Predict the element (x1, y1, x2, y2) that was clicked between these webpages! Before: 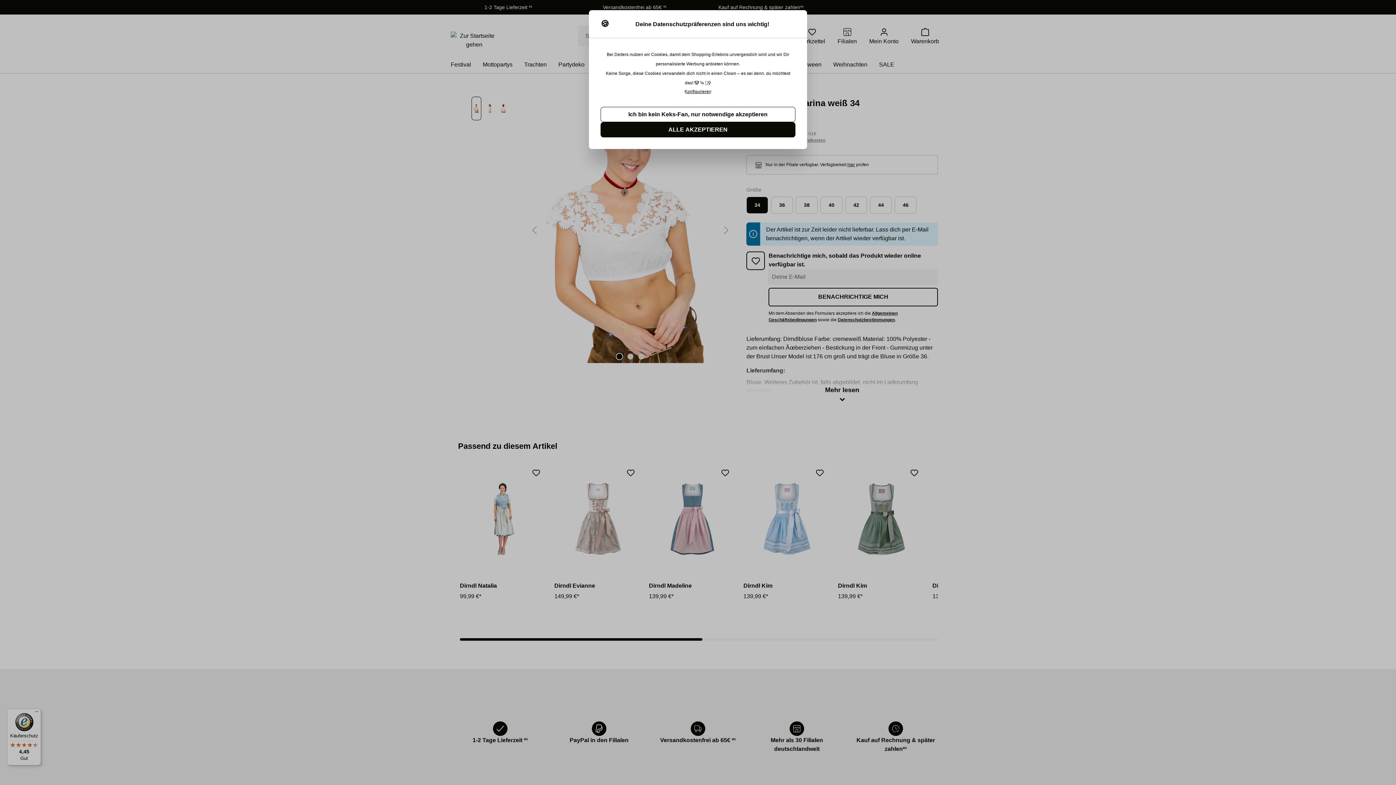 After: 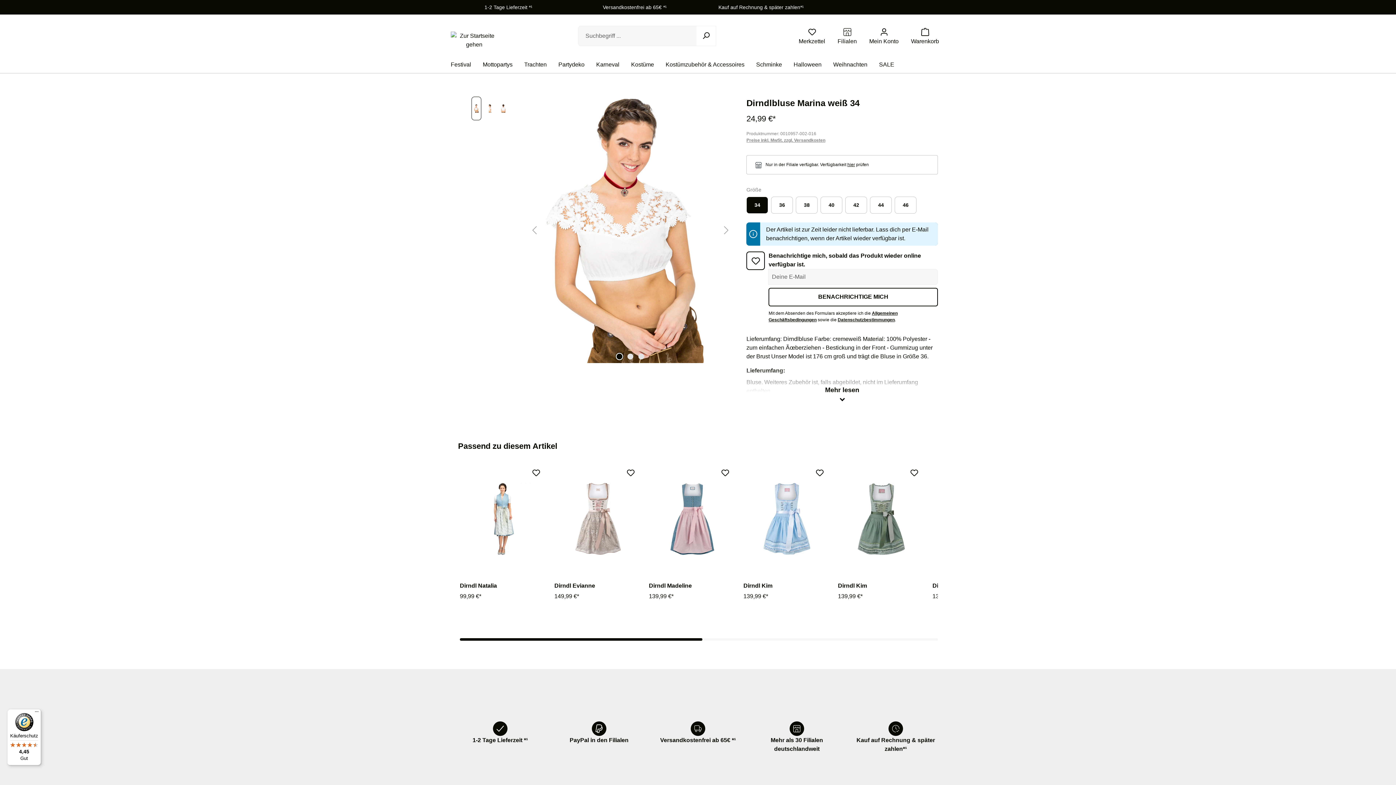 Action: bbox: (600, 106, 795, 122) label: Ich bin kein Keks-Fan, nur notwendige akzeptieren